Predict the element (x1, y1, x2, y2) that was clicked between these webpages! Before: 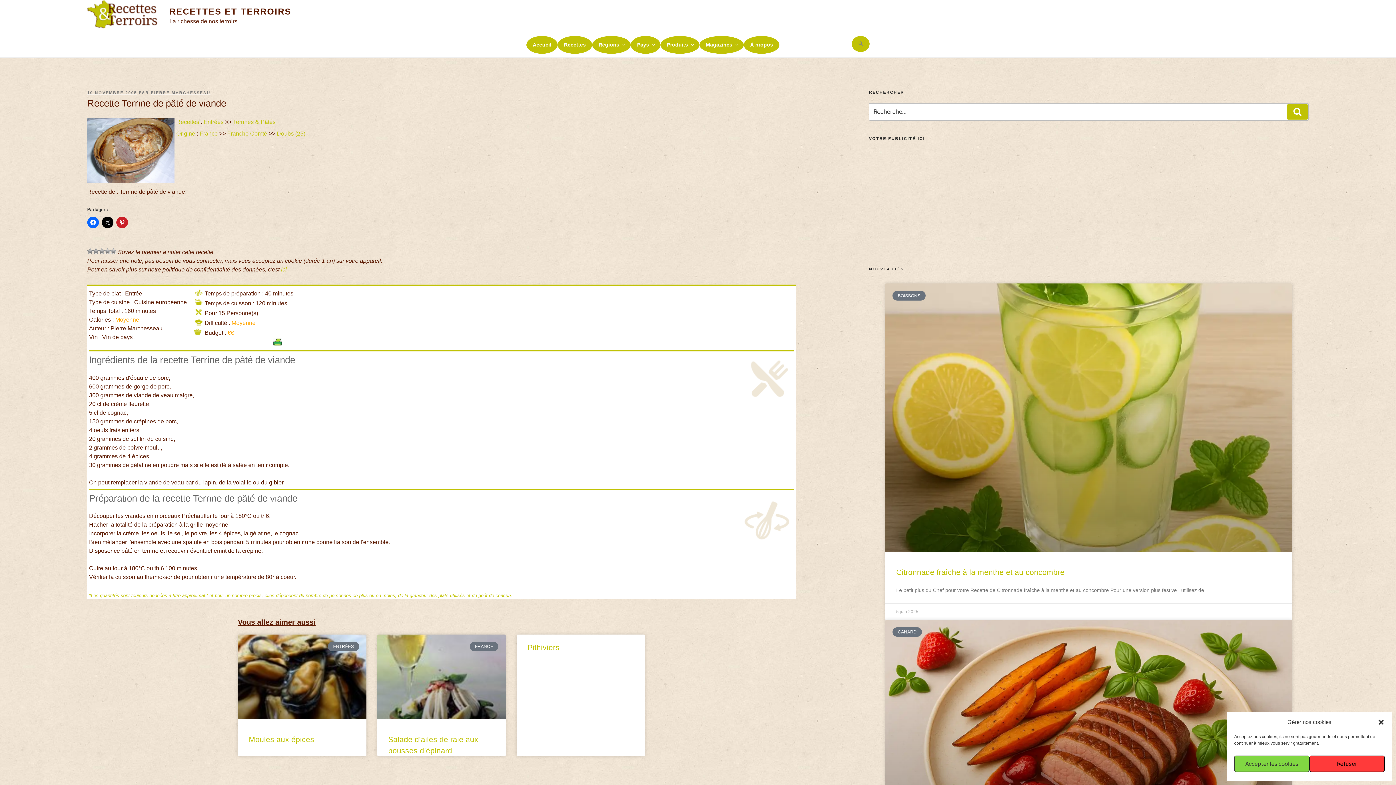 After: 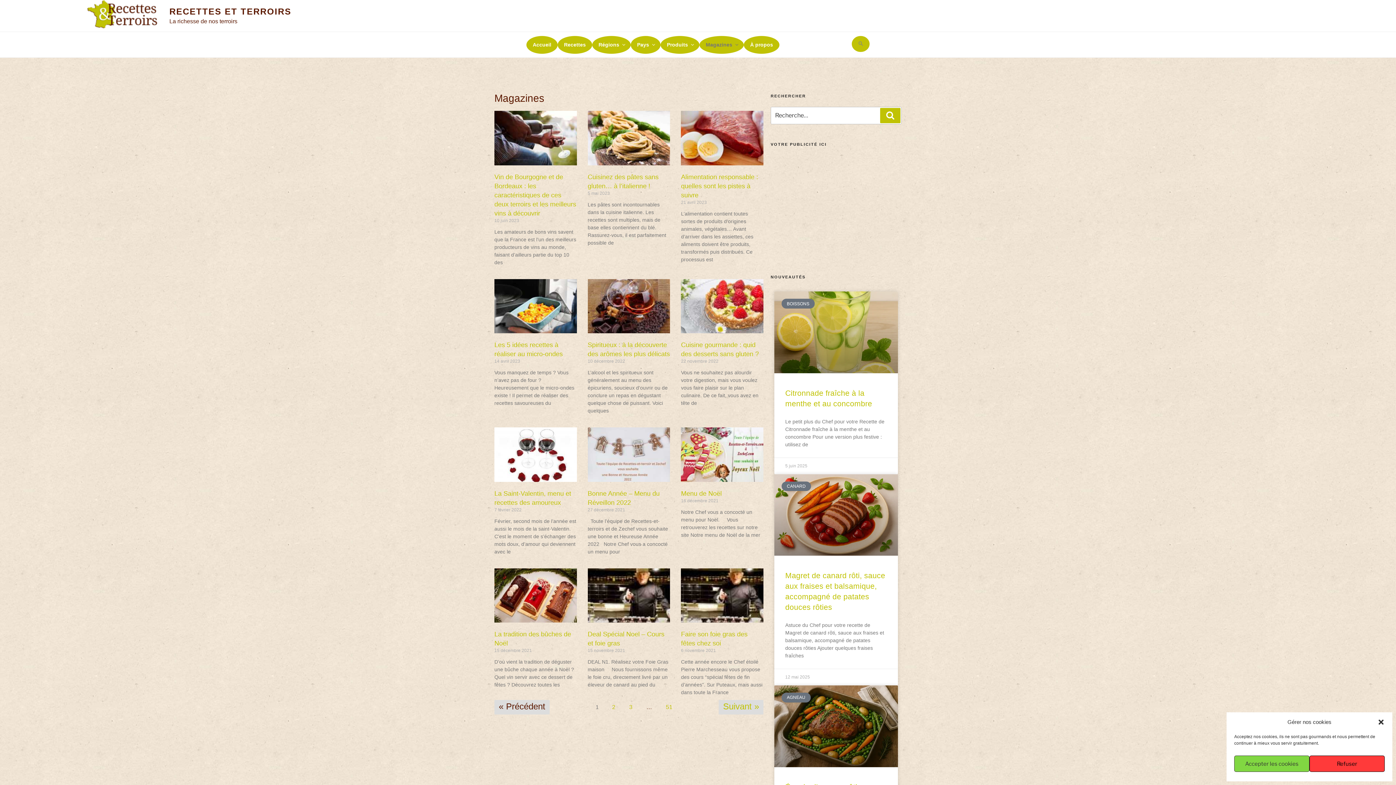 Action: bbox: (699, 35, 744, 53) label: Magazines